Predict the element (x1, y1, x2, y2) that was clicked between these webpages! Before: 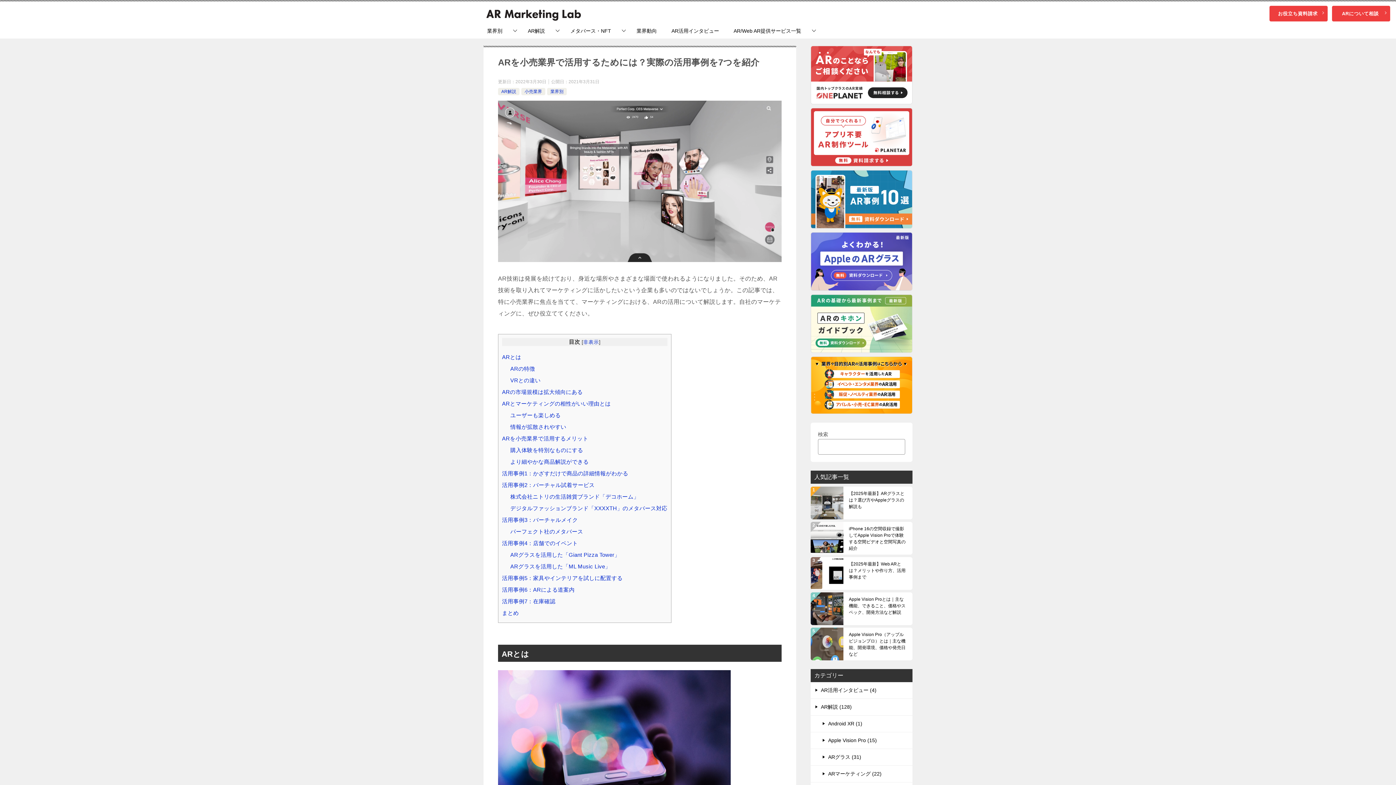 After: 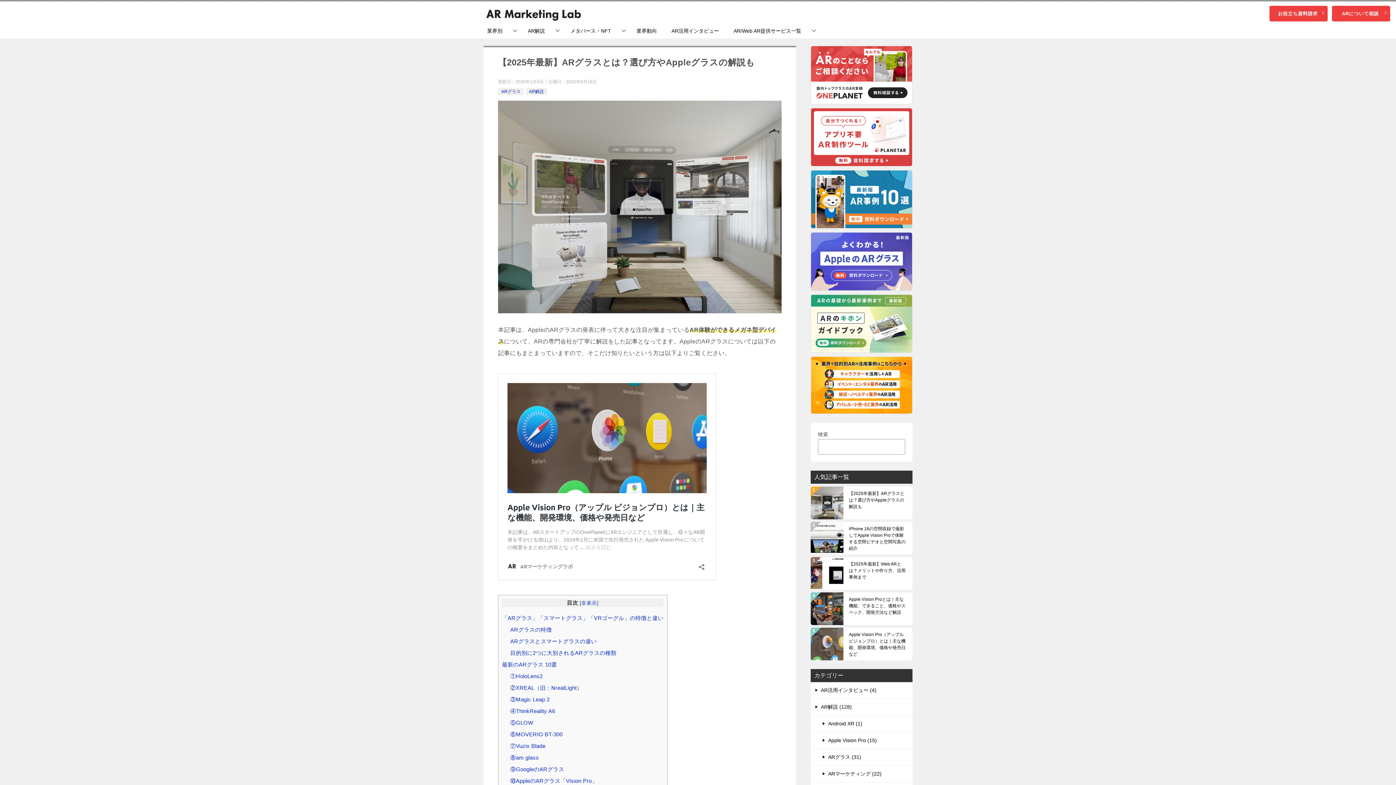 Action: bbox: (849, 490, 907, 516) label: 【2025年最新】ARグラスとは？選び方やAppleグラスの解説も